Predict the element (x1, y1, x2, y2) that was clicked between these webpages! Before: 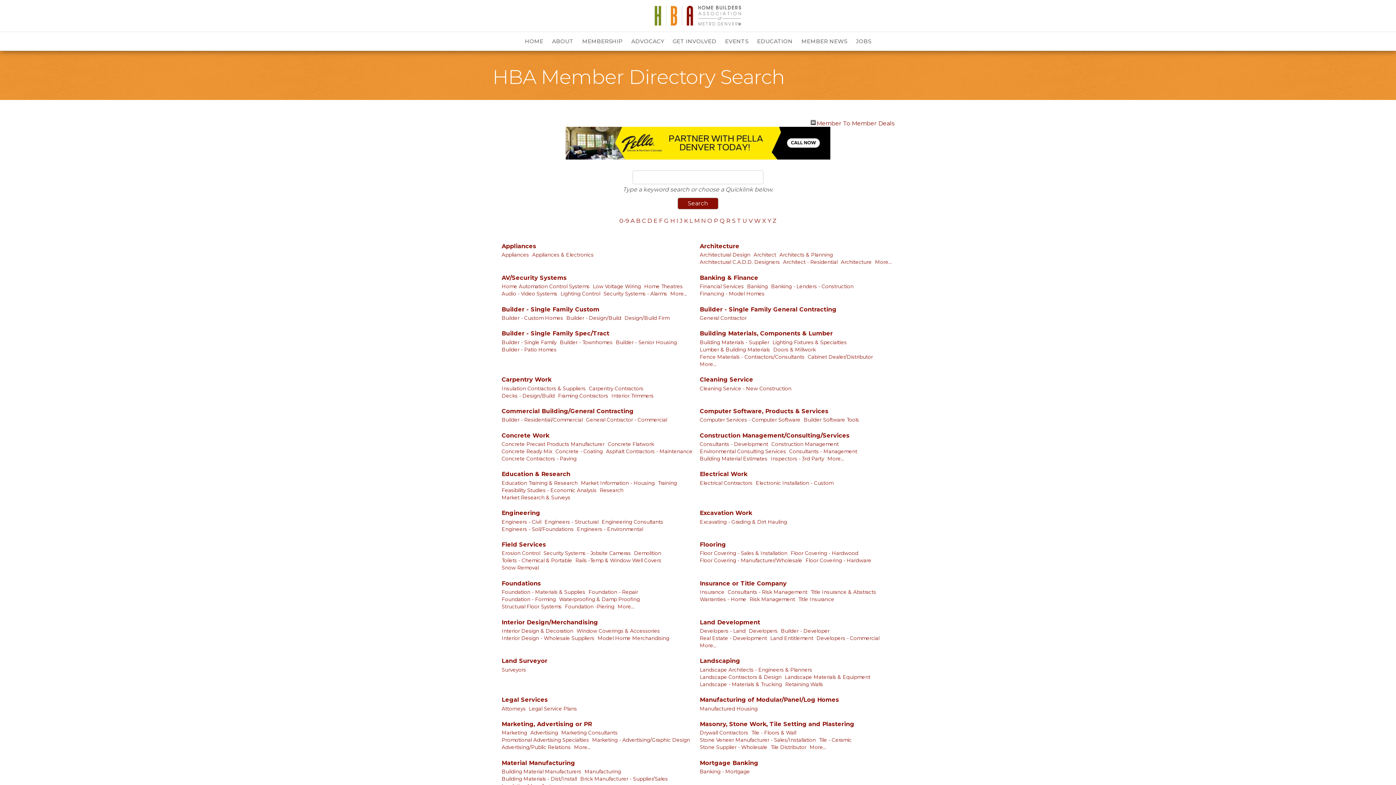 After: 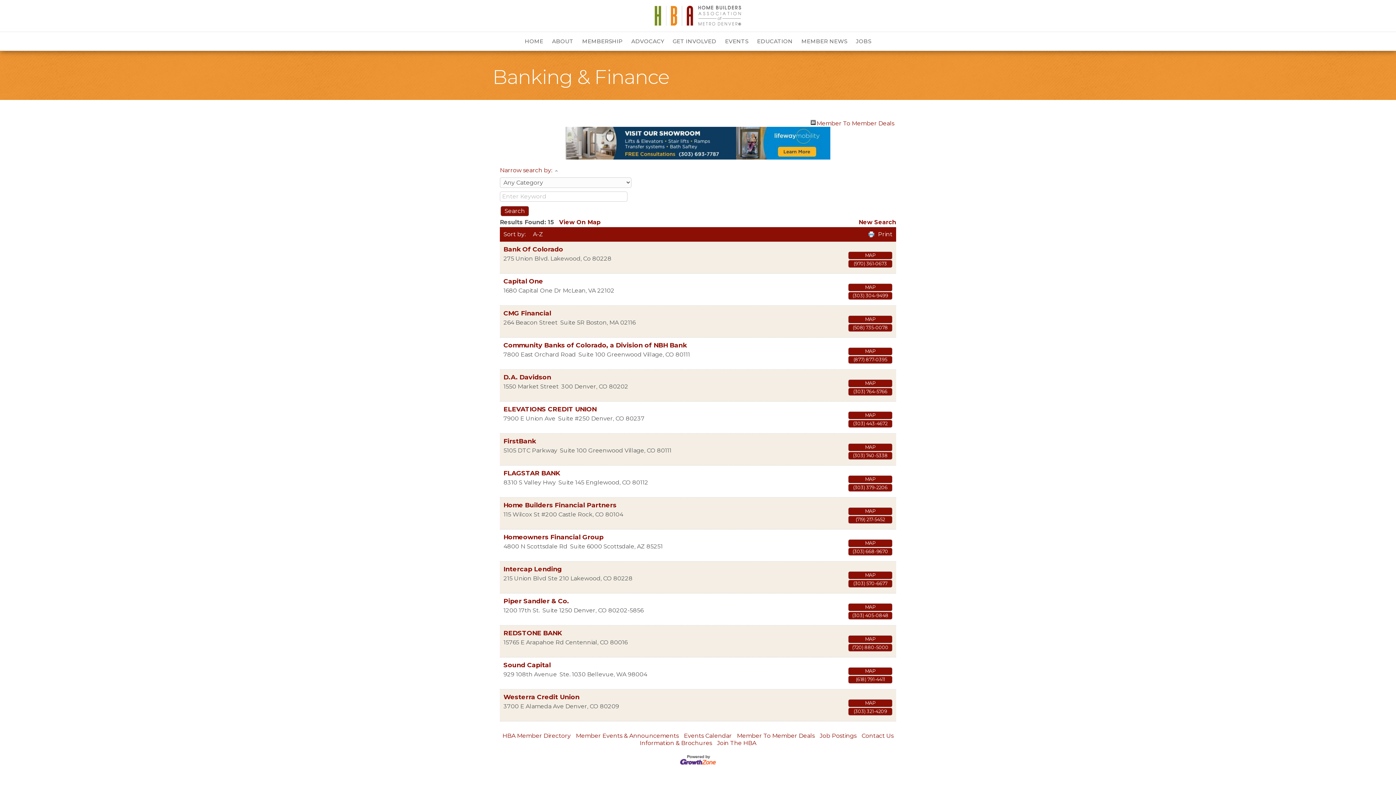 Action: bbox: (700, 274, 758, 281) label: Banking & Finance